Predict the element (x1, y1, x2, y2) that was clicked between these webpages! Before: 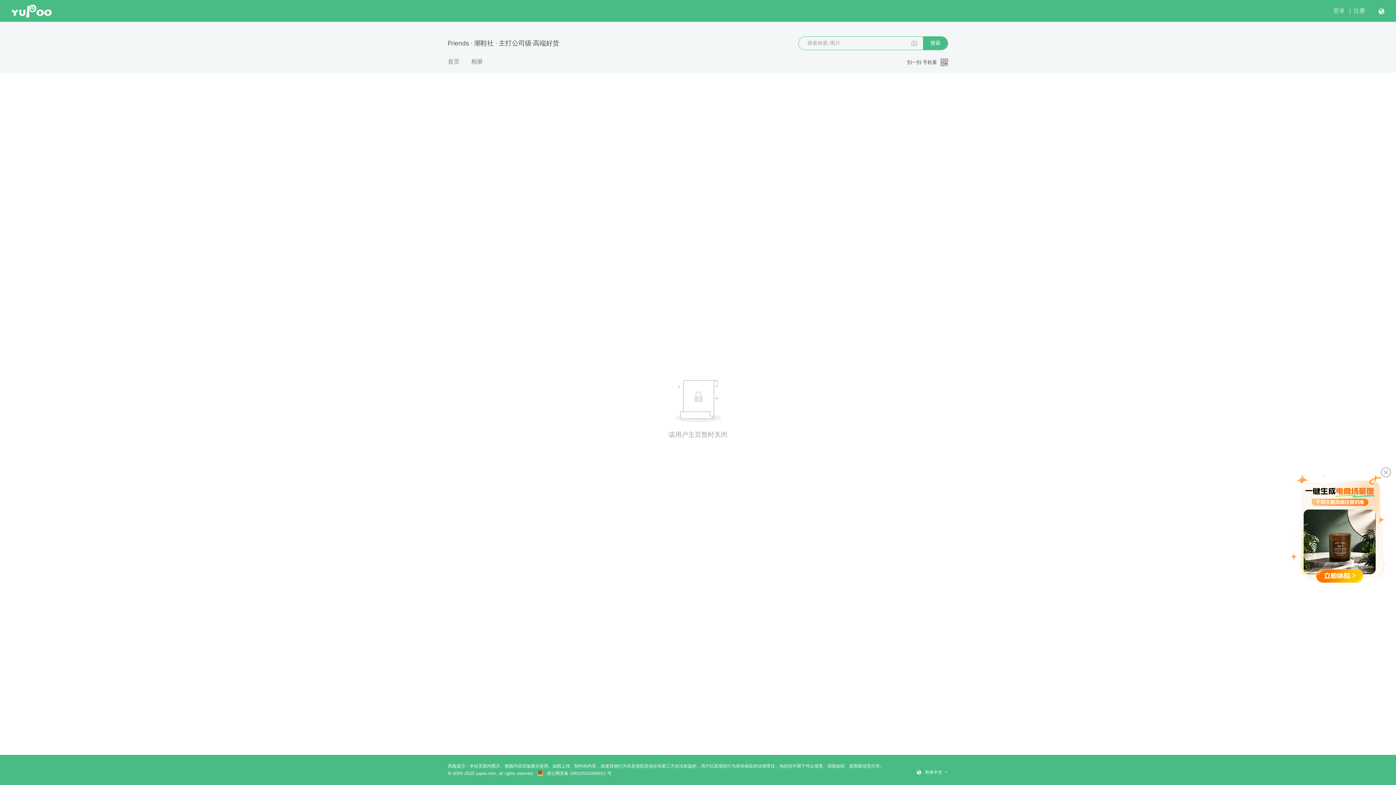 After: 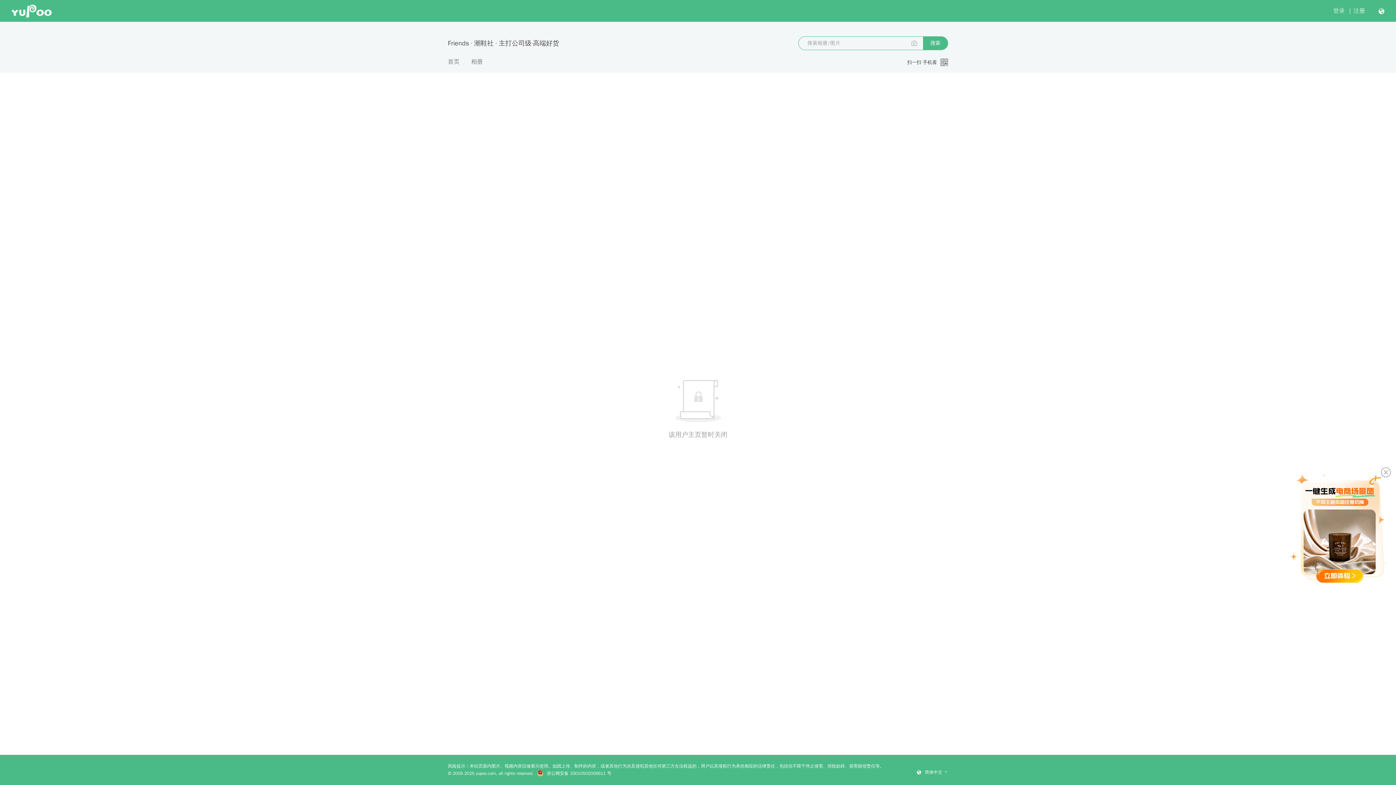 Action: bbox: (537, 771, 611, 776) label:  浙公网安备 33010502006611 号